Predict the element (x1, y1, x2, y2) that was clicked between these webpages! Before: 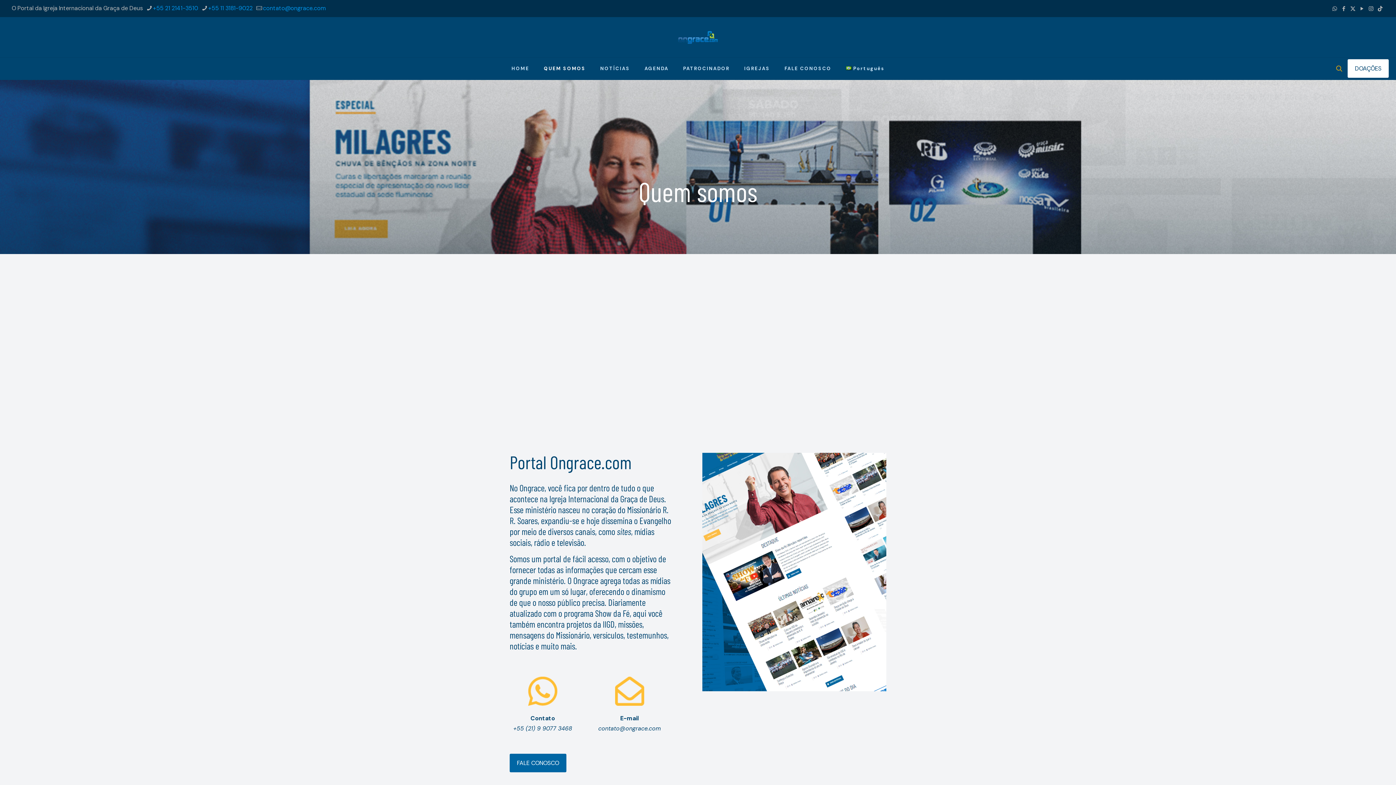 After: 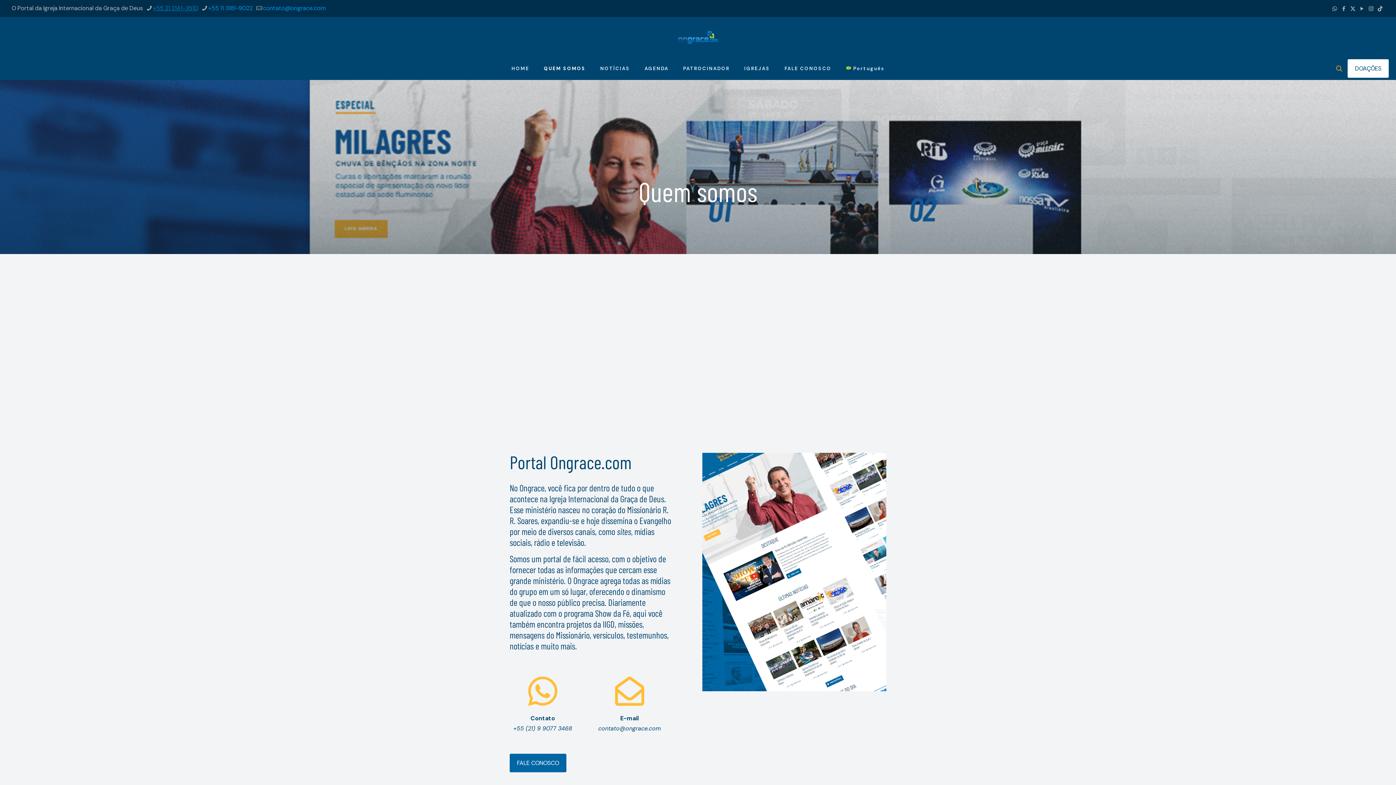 Action: bbox: (153, 4, 198, 12) label: phone